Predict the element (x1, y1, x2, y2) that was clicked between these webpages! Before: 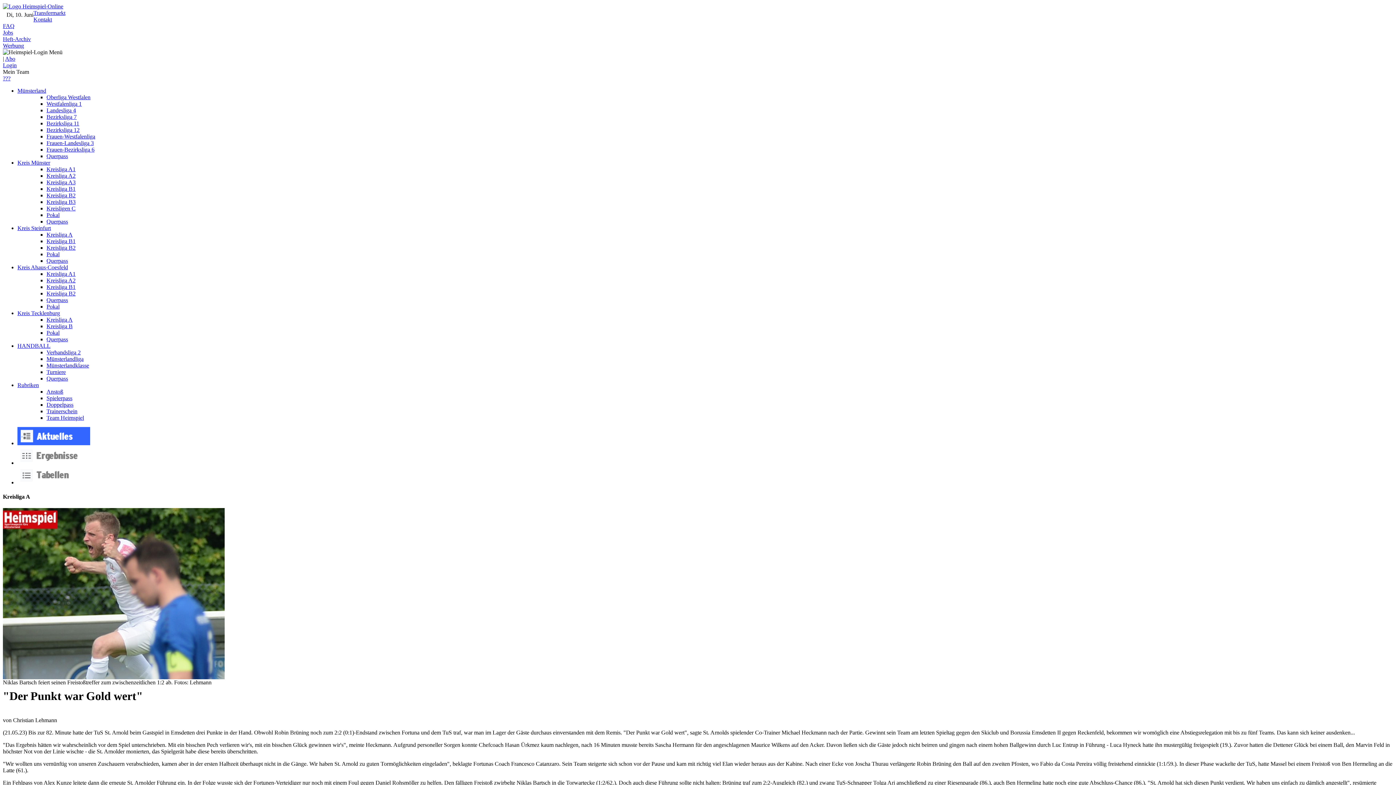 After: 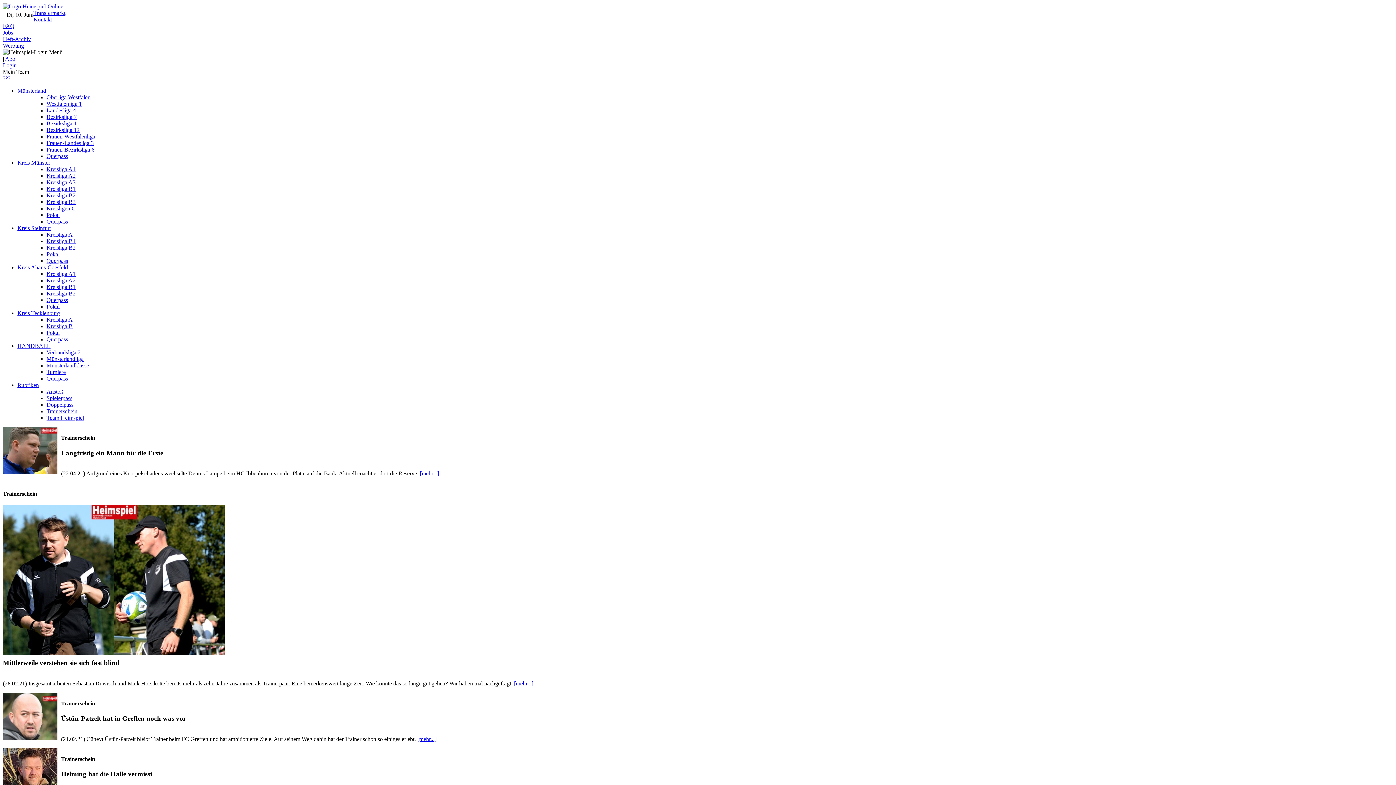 Action: label: Trainerschein bbox: (46, 408, 77, 414)